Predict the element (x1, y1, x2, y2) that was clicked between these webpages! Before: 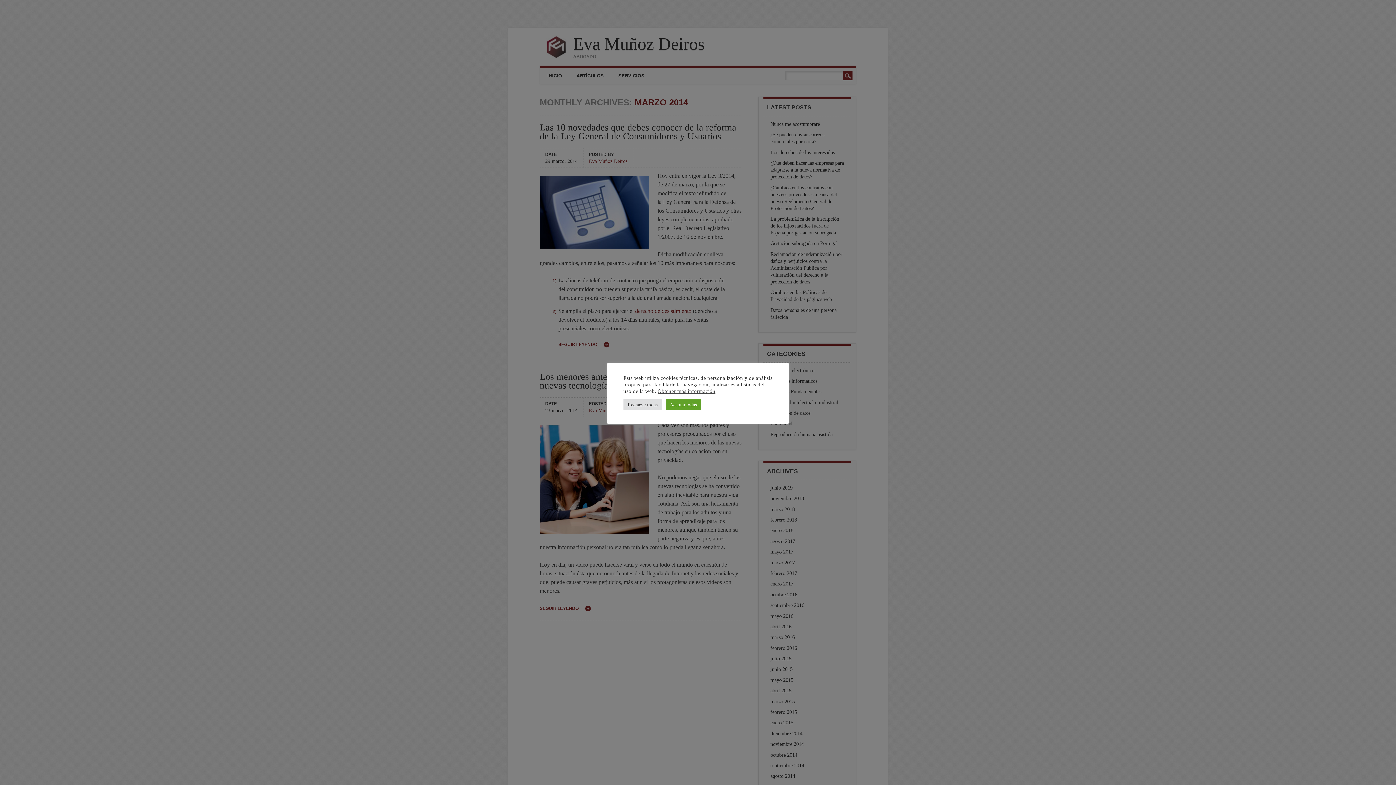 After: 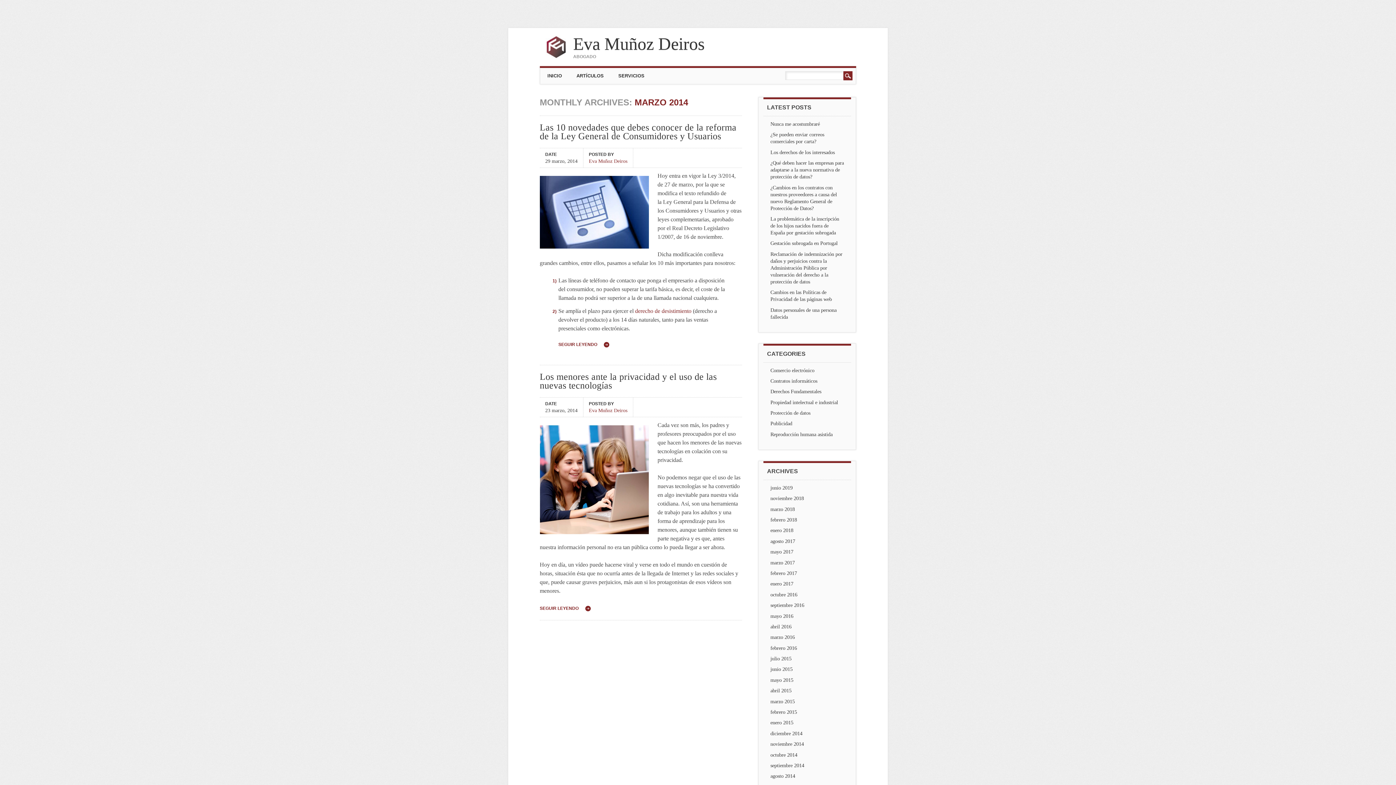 Action: label: Aceptar todas bbox: (665, 399, 701, 410)